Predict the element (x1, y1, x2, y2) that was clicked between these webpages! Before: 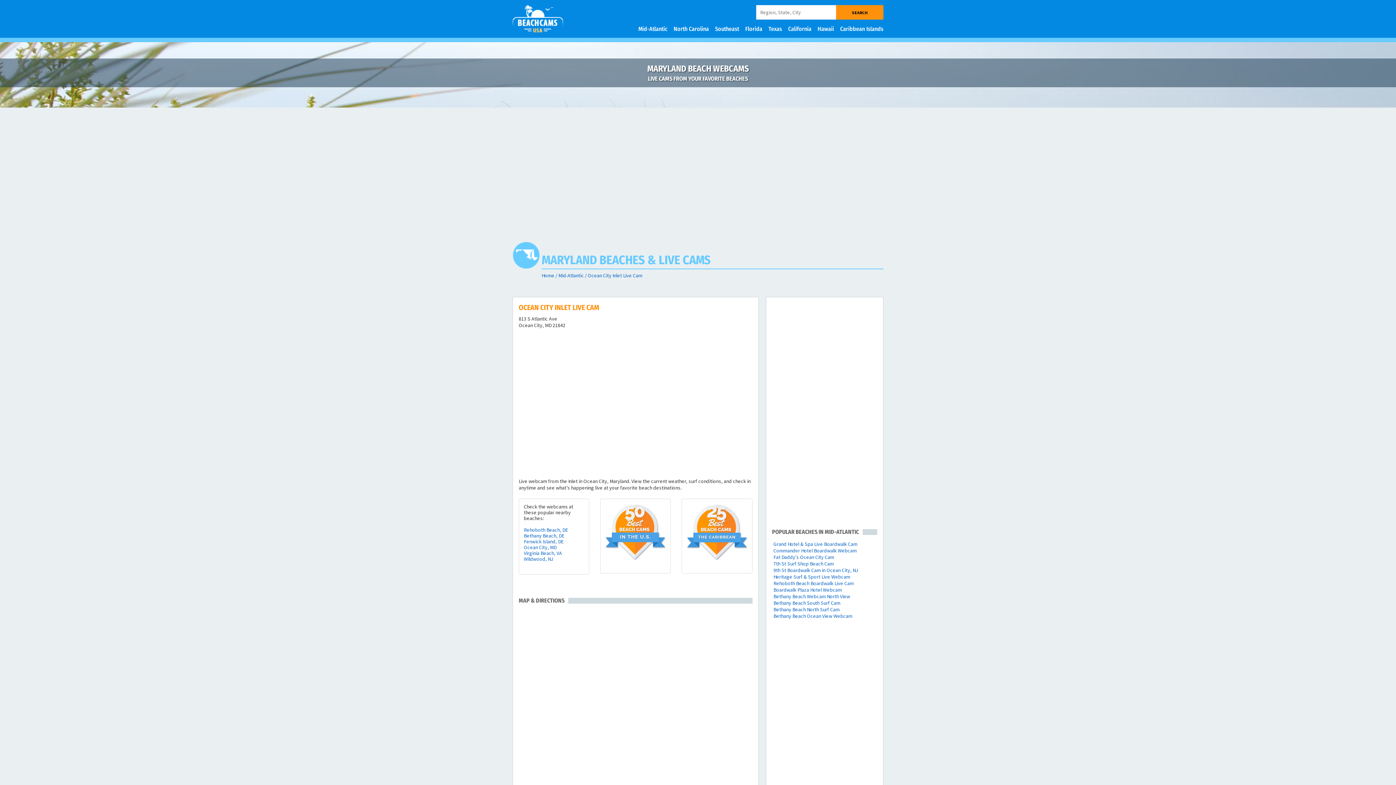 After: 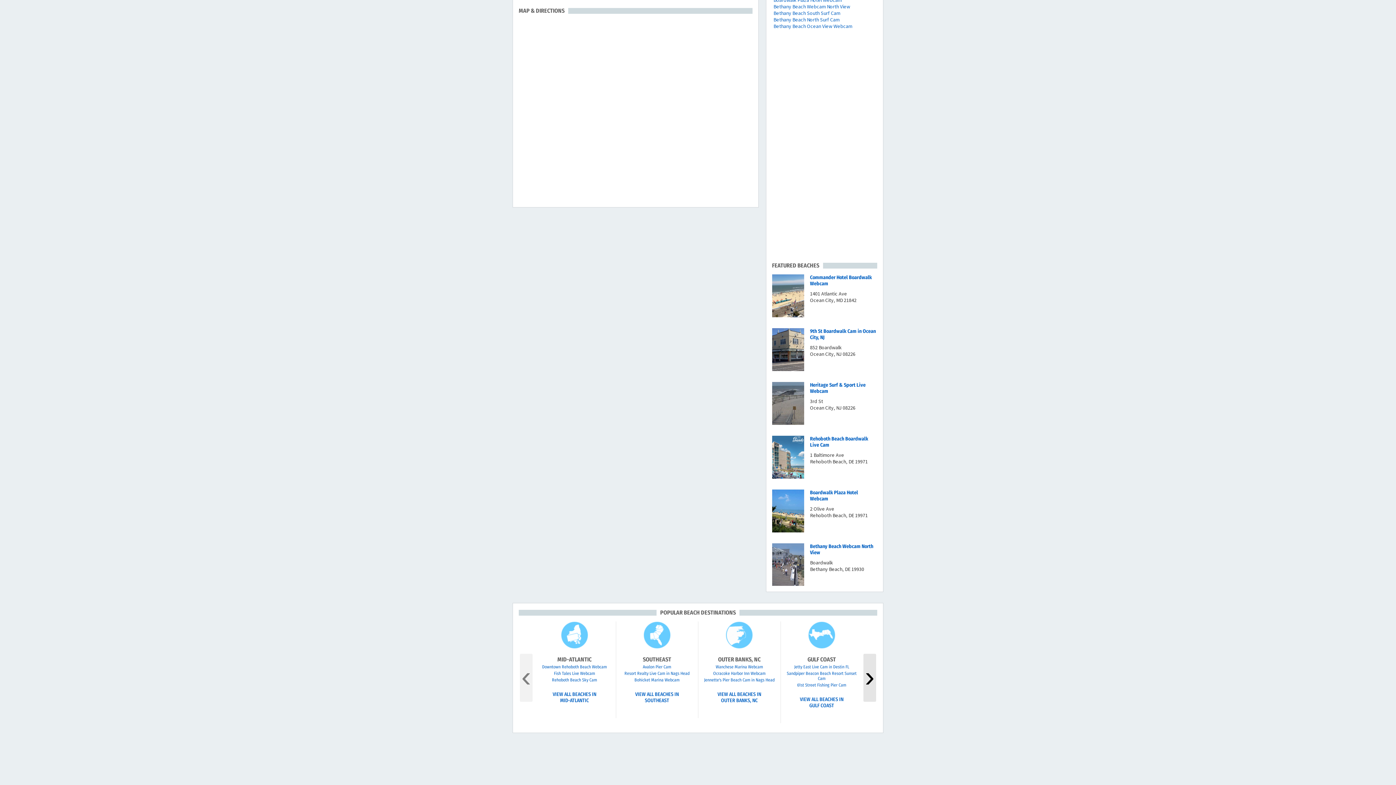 Action: label: 813 S Atlantic Ave
Ocean City, MD 21842 bbox: (518, 315, 674, 328)